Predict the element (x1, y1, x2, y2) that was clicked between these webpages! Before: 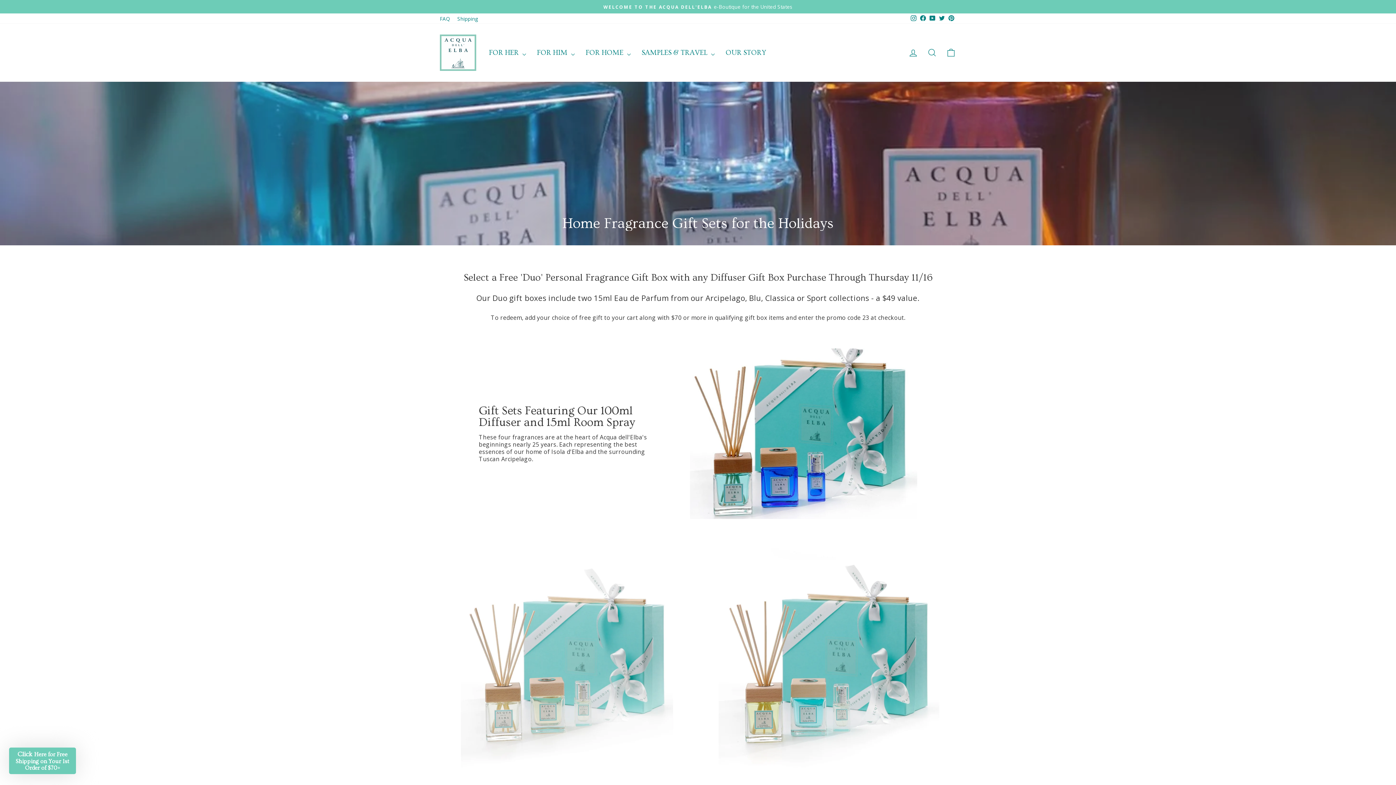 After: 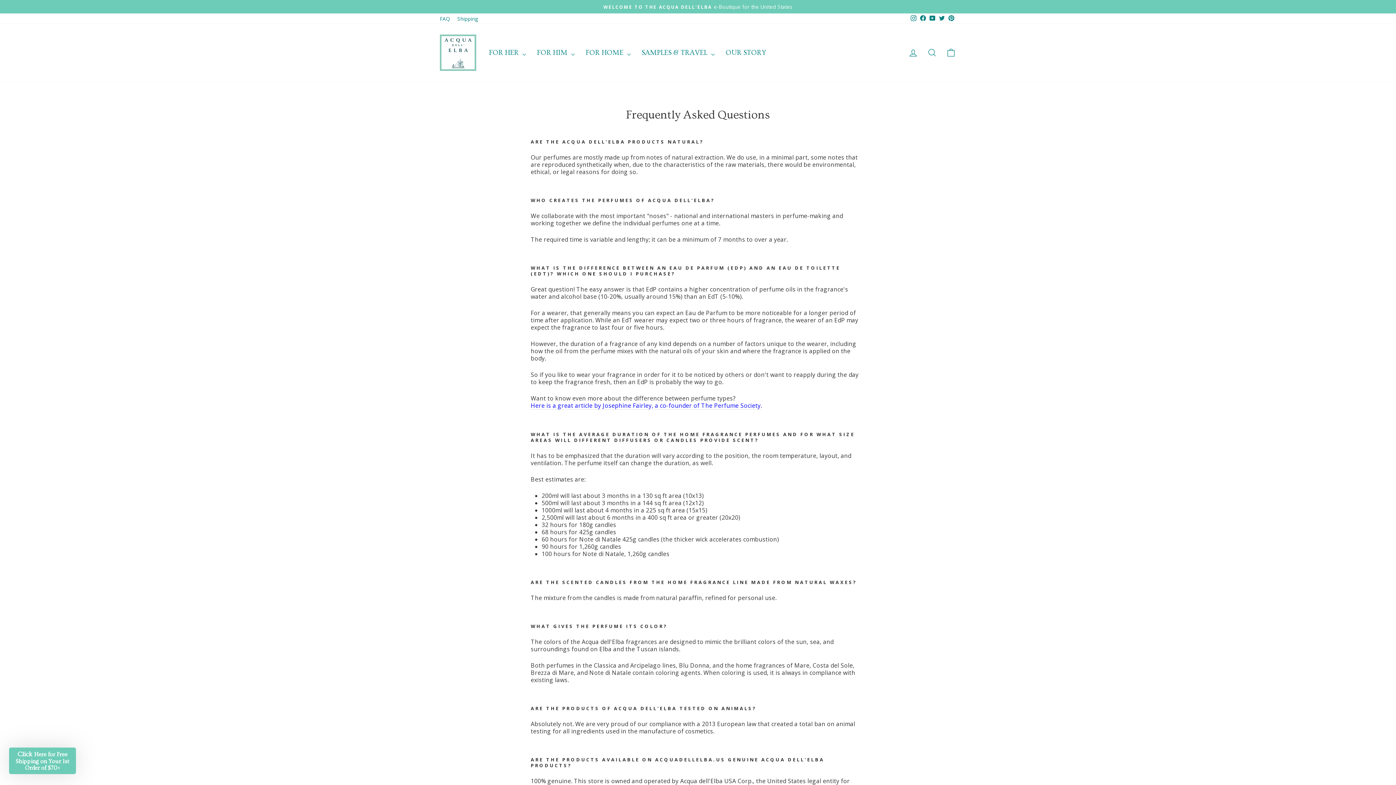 Action: label: FAQ bbox: (436, 13, 453, 23)